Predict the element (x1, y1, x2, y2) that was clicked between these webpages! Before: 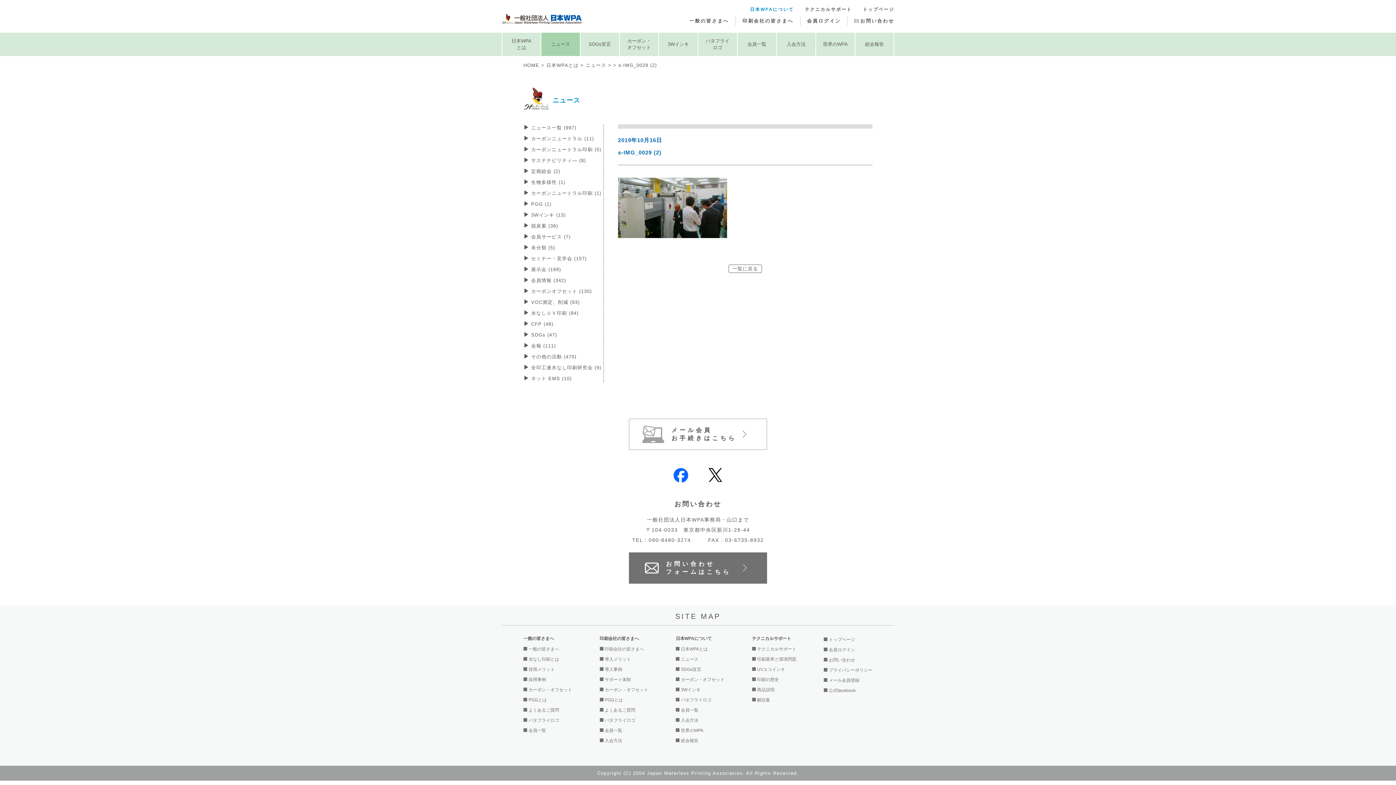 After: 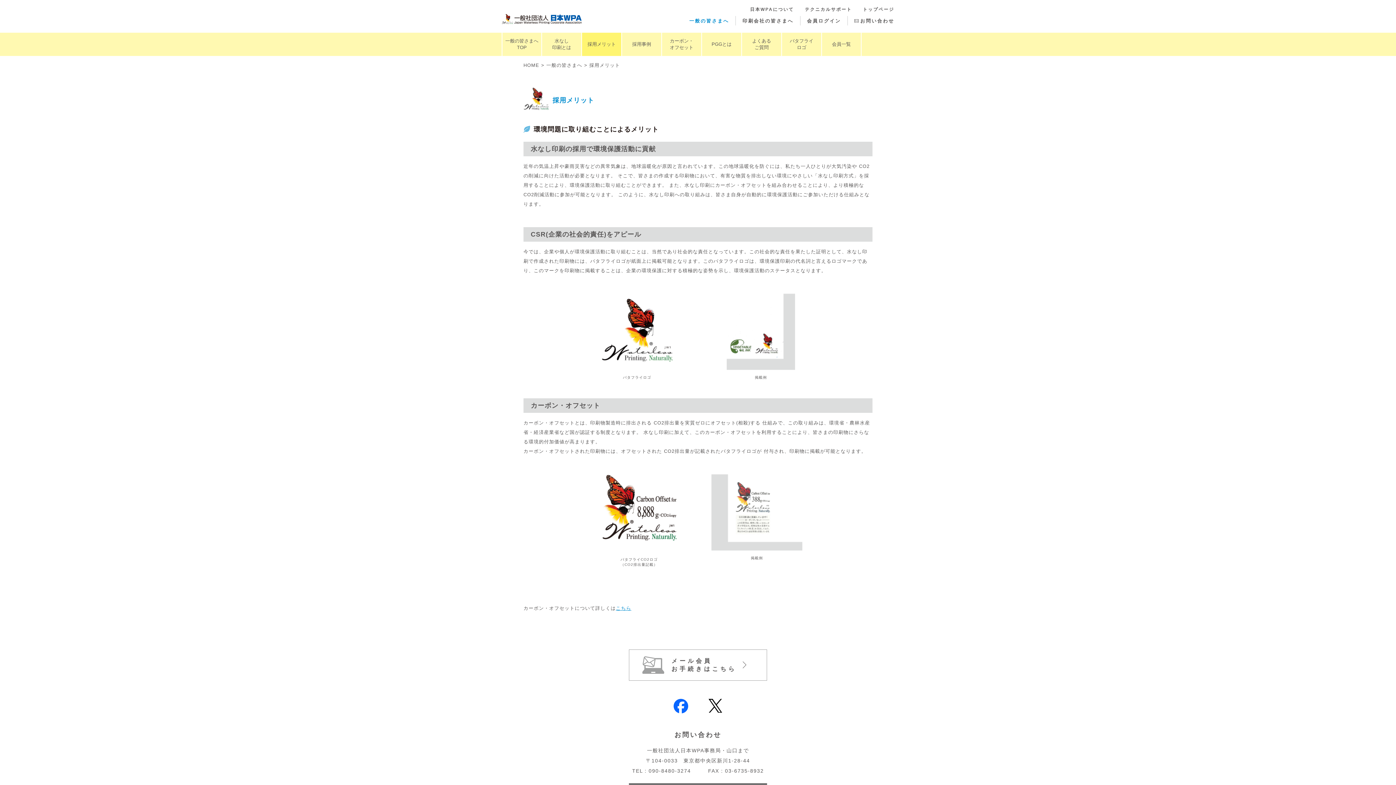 Action: bbox: (523, 667, 554, 672) label: 採用メリット